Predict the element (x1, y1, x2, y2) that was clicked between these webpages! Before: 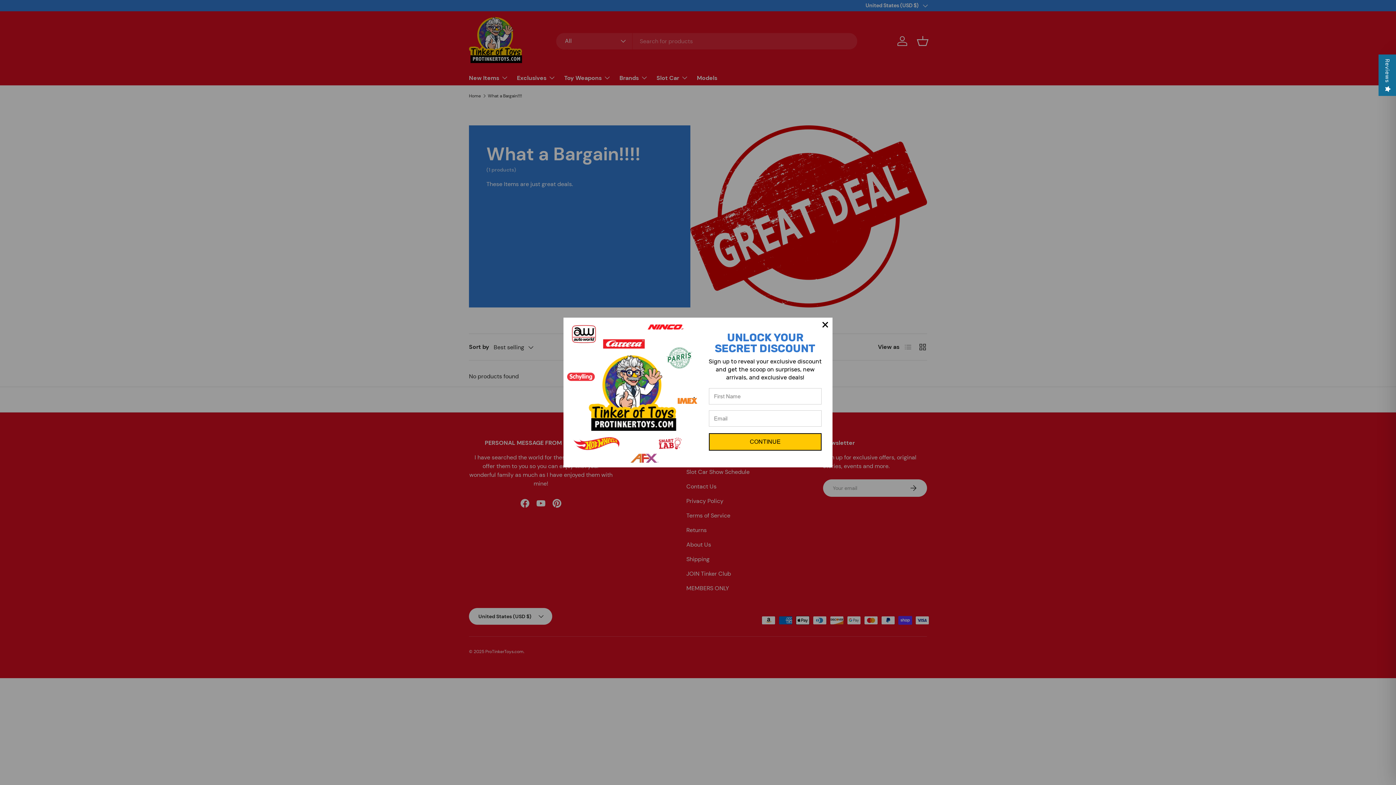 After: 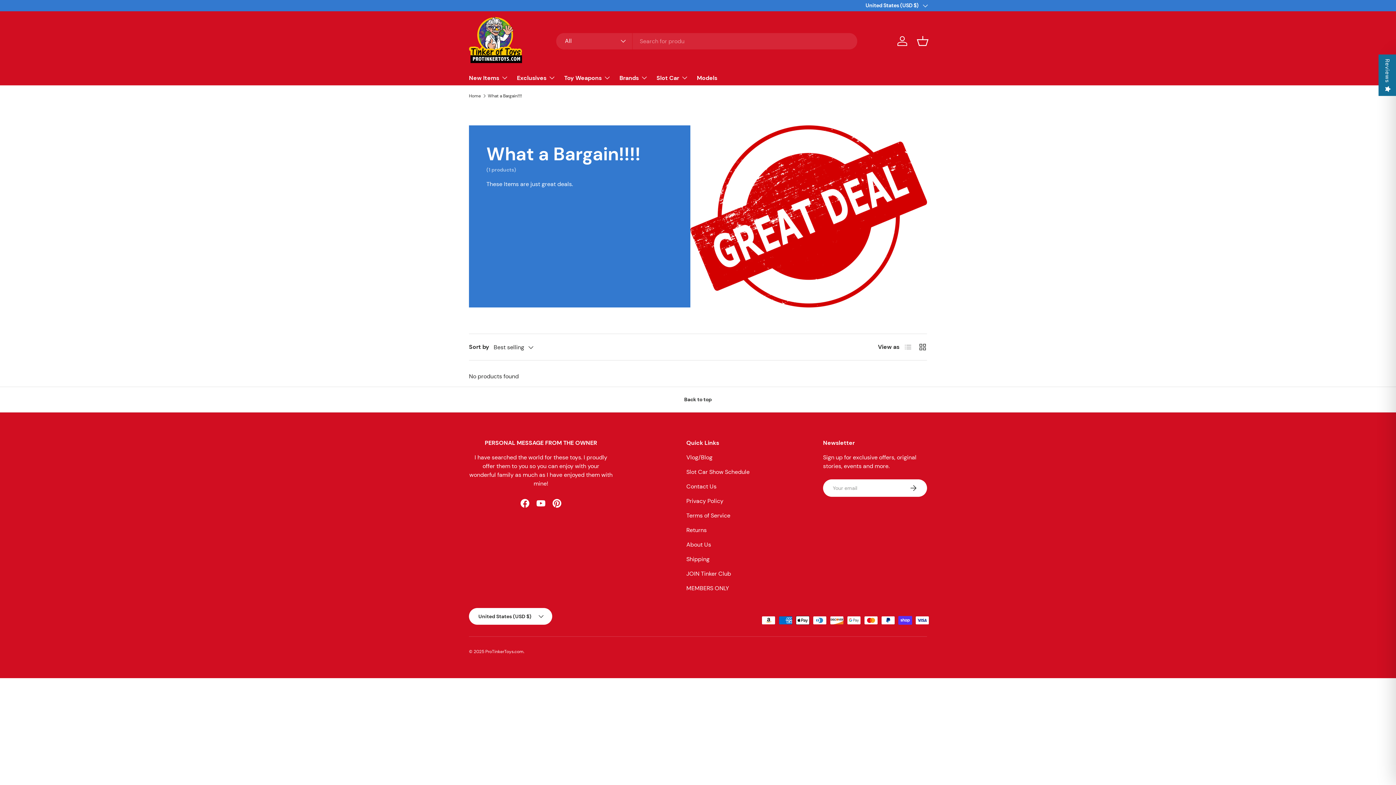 Action: bbox: (818, 317, 832, 332)